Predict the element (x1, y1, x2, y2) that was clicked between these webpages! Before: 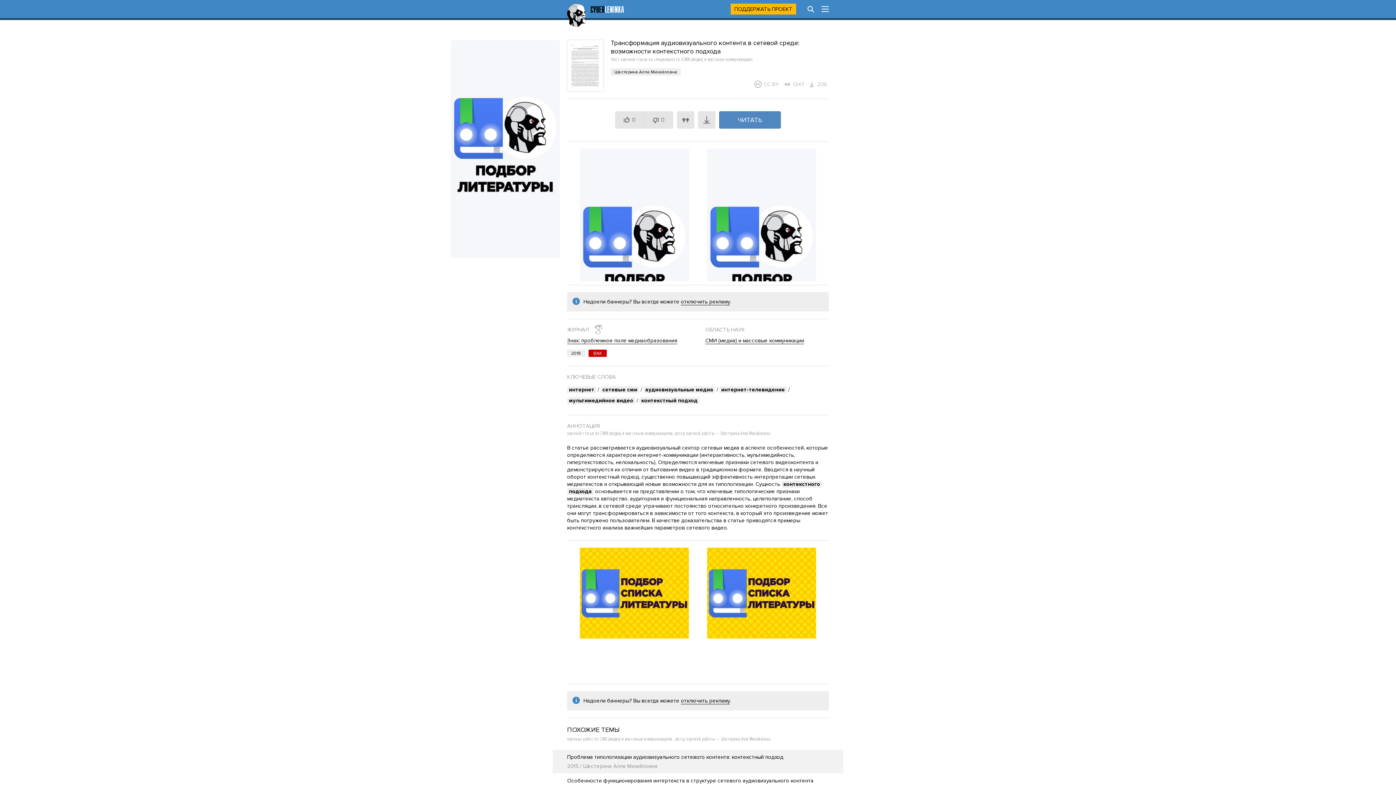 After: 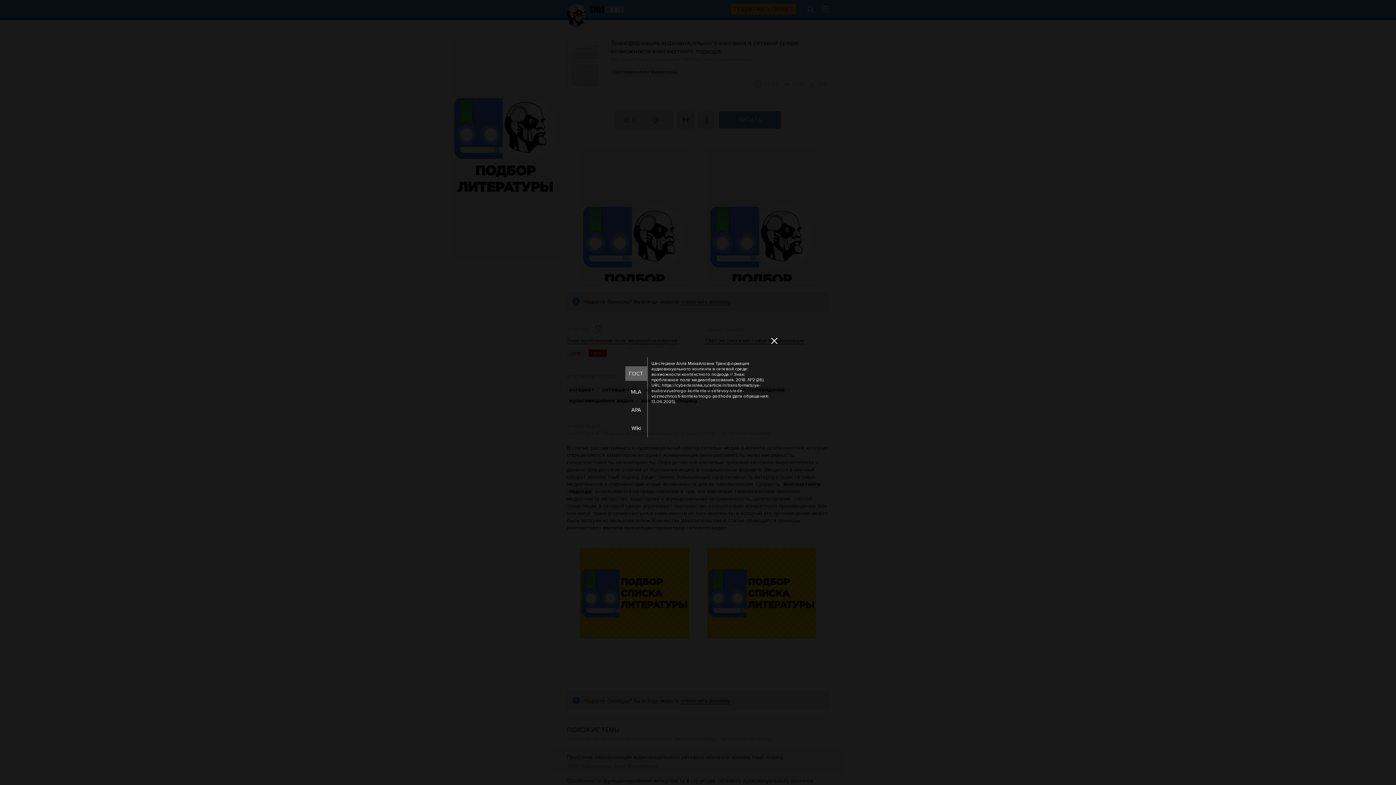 Action: bbox: (677, 111, 694, 128)